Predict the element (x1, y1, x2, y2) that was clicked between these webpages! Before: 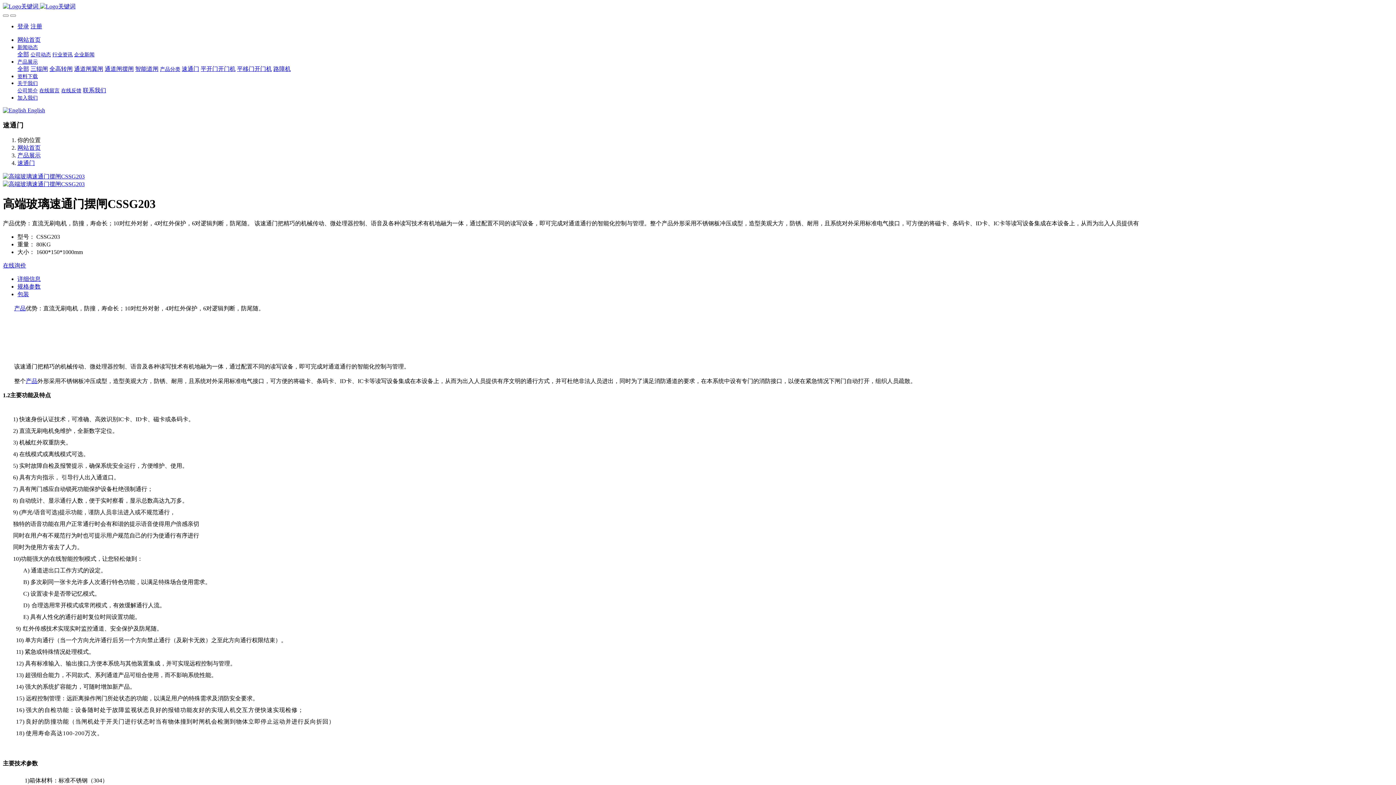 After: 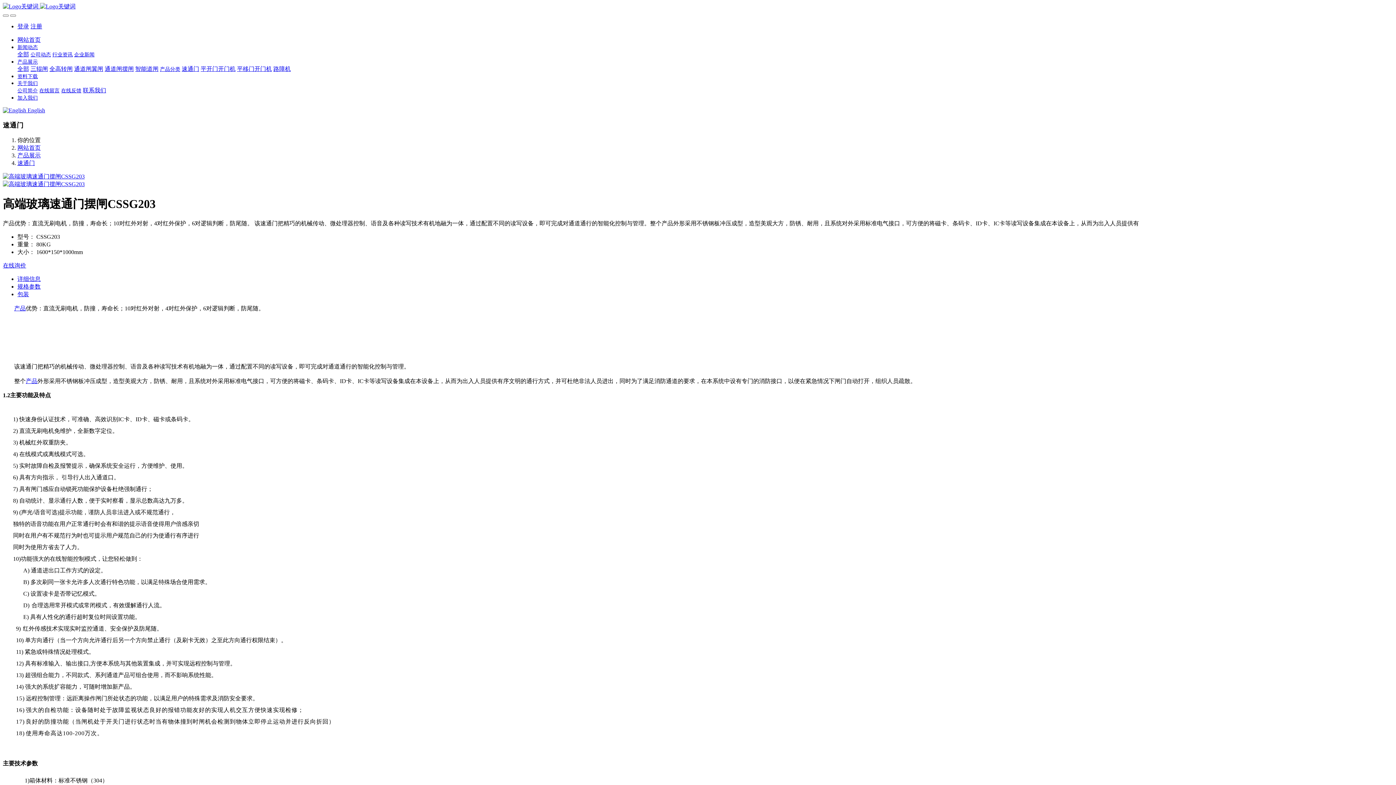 Action: bbox: (25, 378, 37, 384) label: 产品